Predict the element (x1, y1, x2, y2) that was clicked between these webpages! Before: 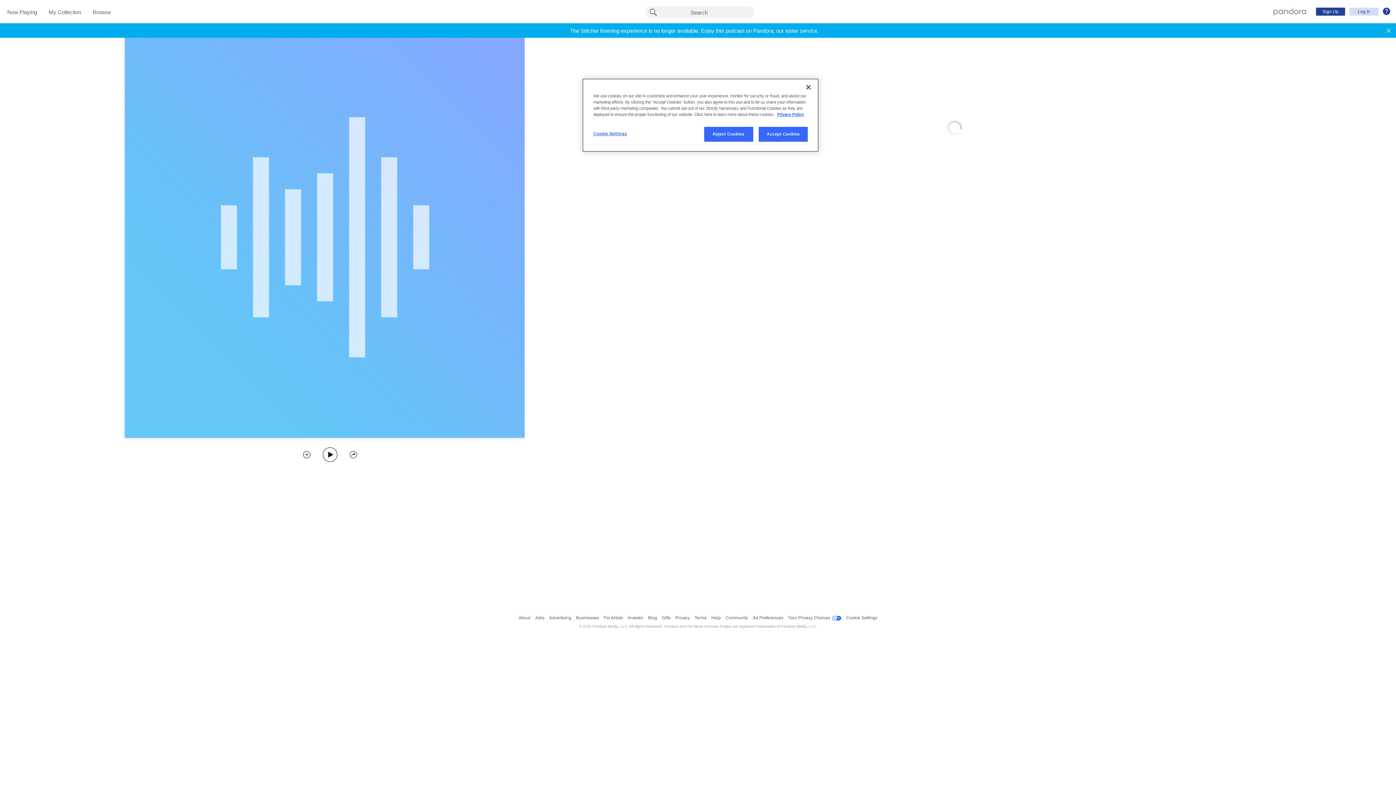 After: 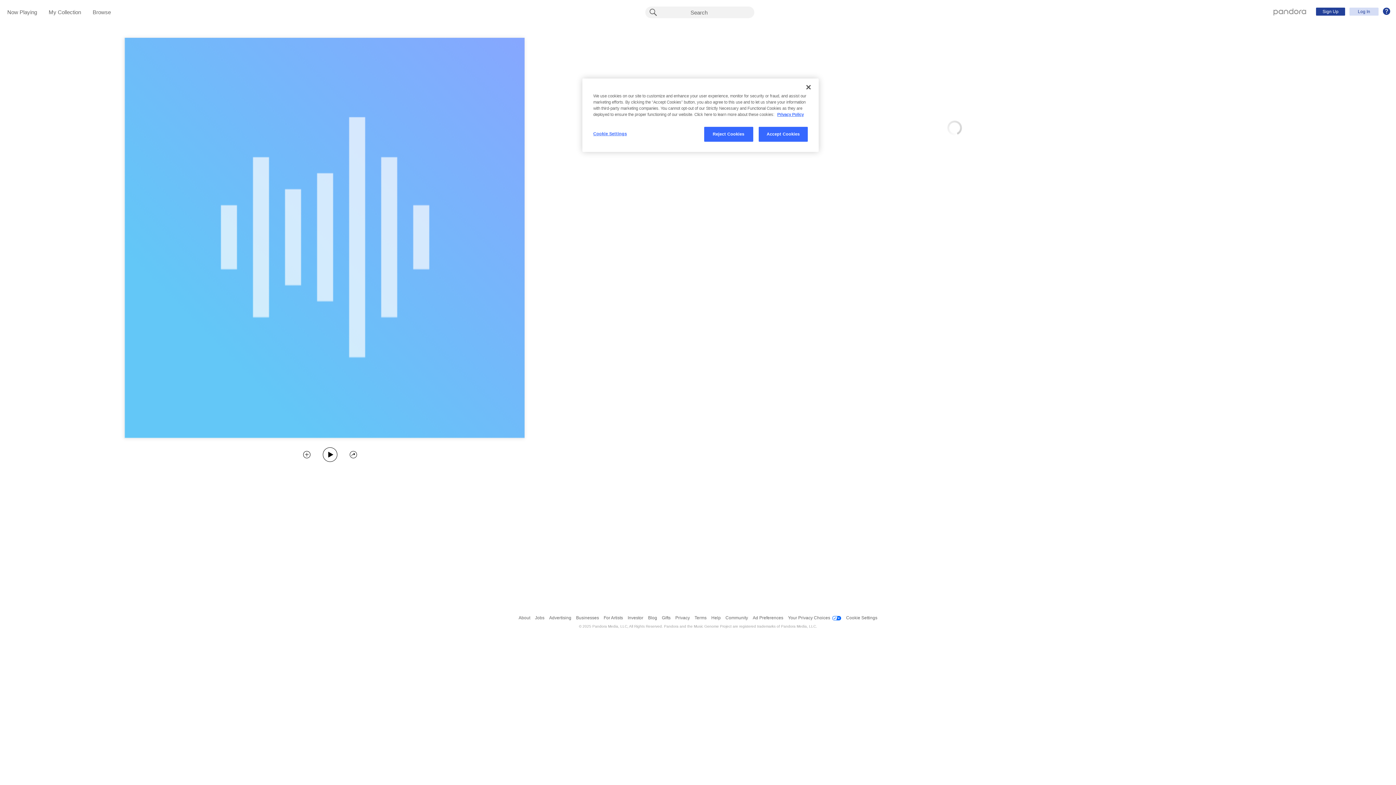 Action: bbox: (1381, 23, 1396, 37)